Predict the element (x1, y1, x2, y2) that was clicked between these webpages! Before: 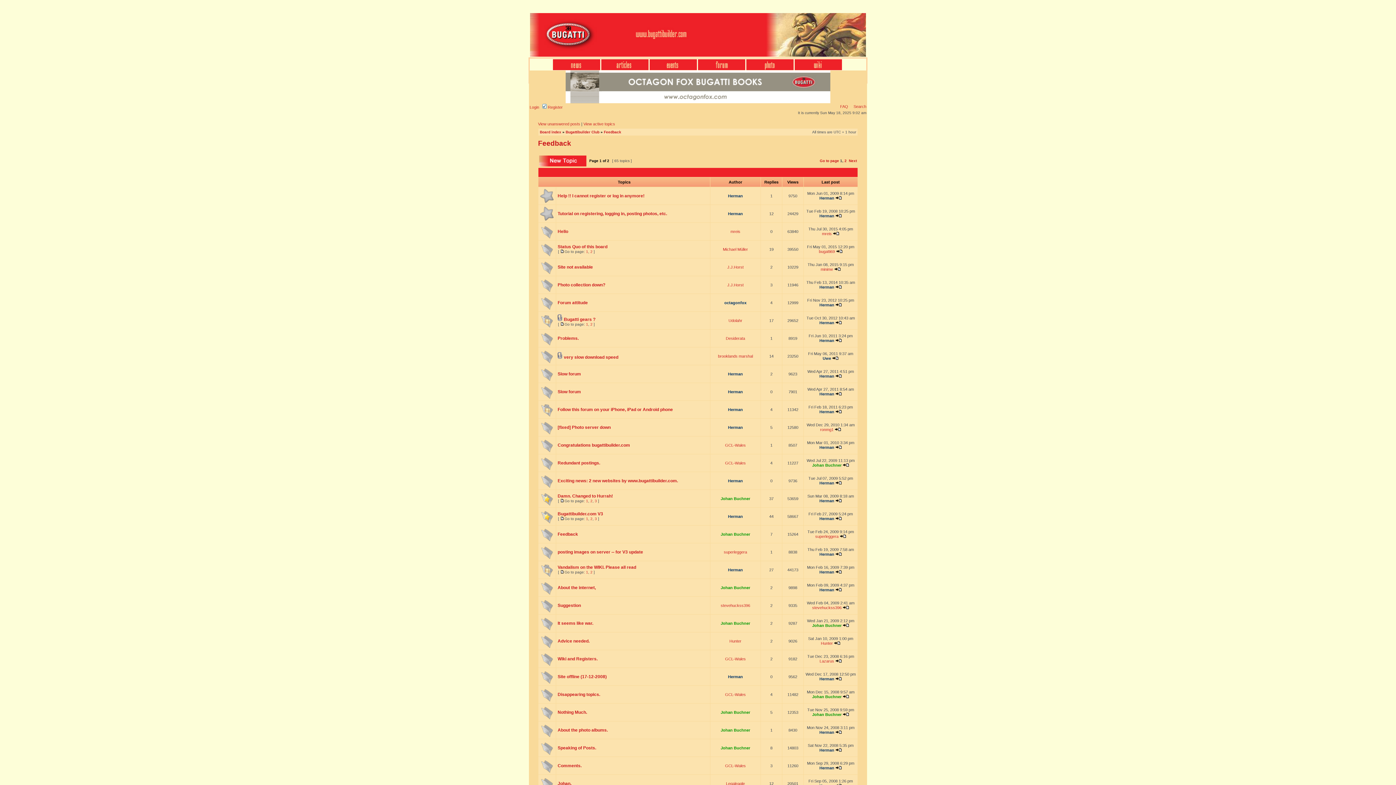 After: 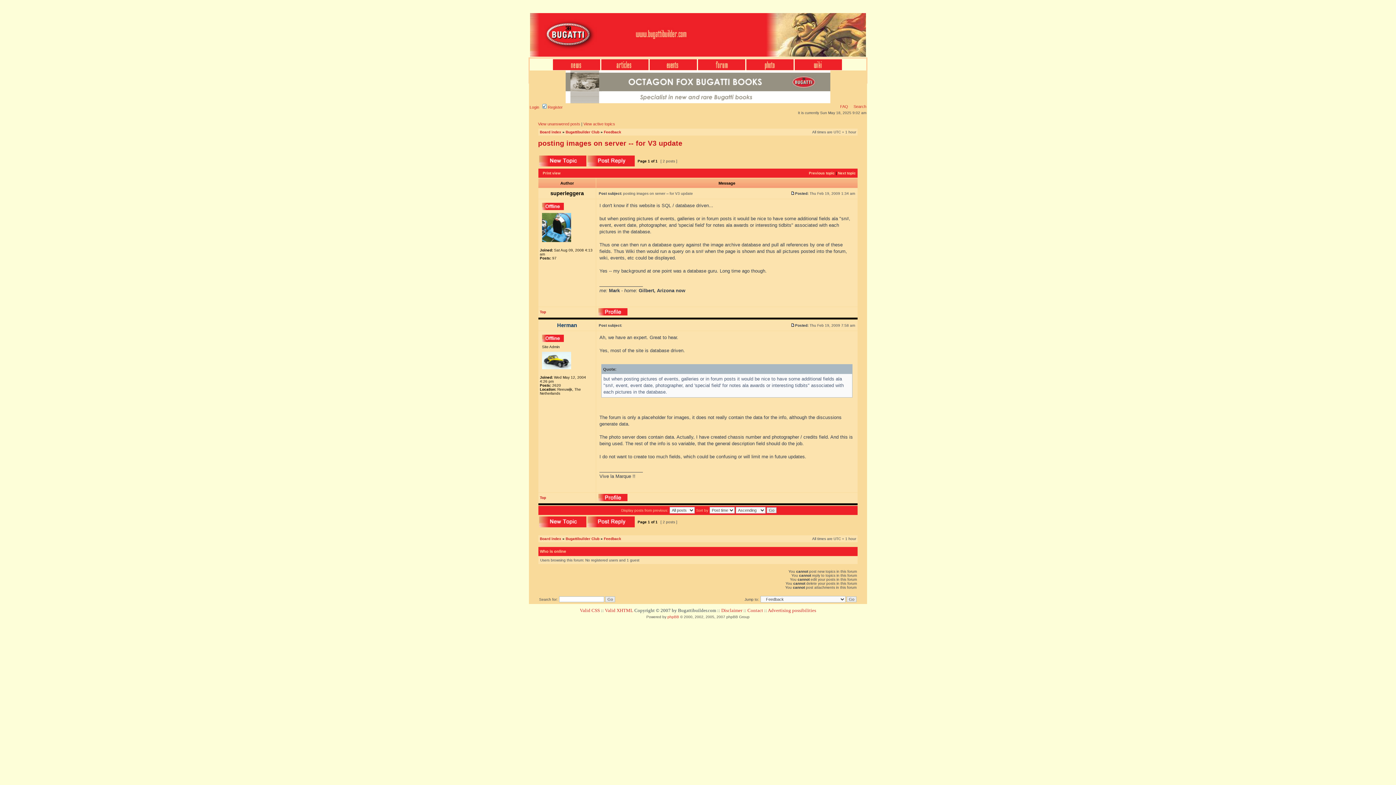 Action: label: posting images on server -- for V3 update bbox: (557, 549, 643, 554)